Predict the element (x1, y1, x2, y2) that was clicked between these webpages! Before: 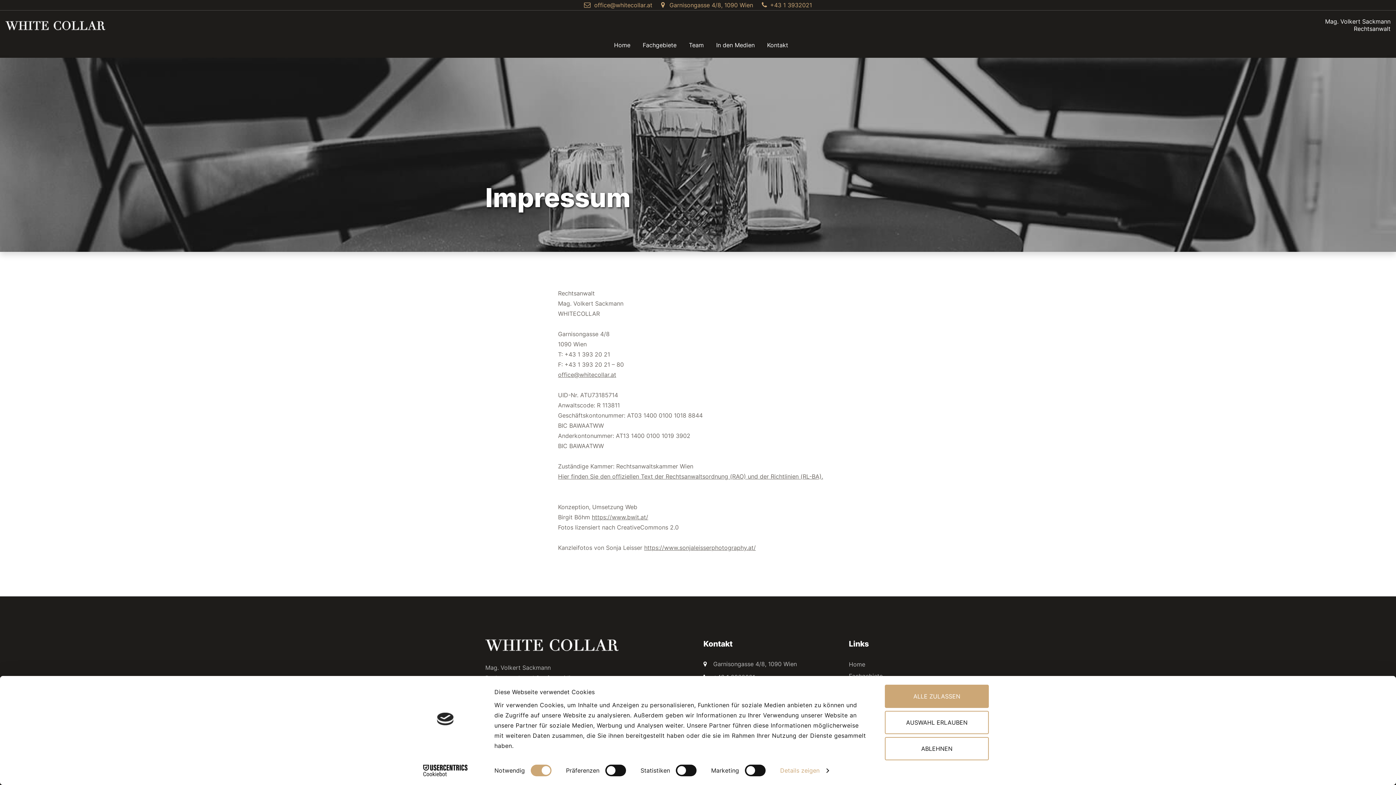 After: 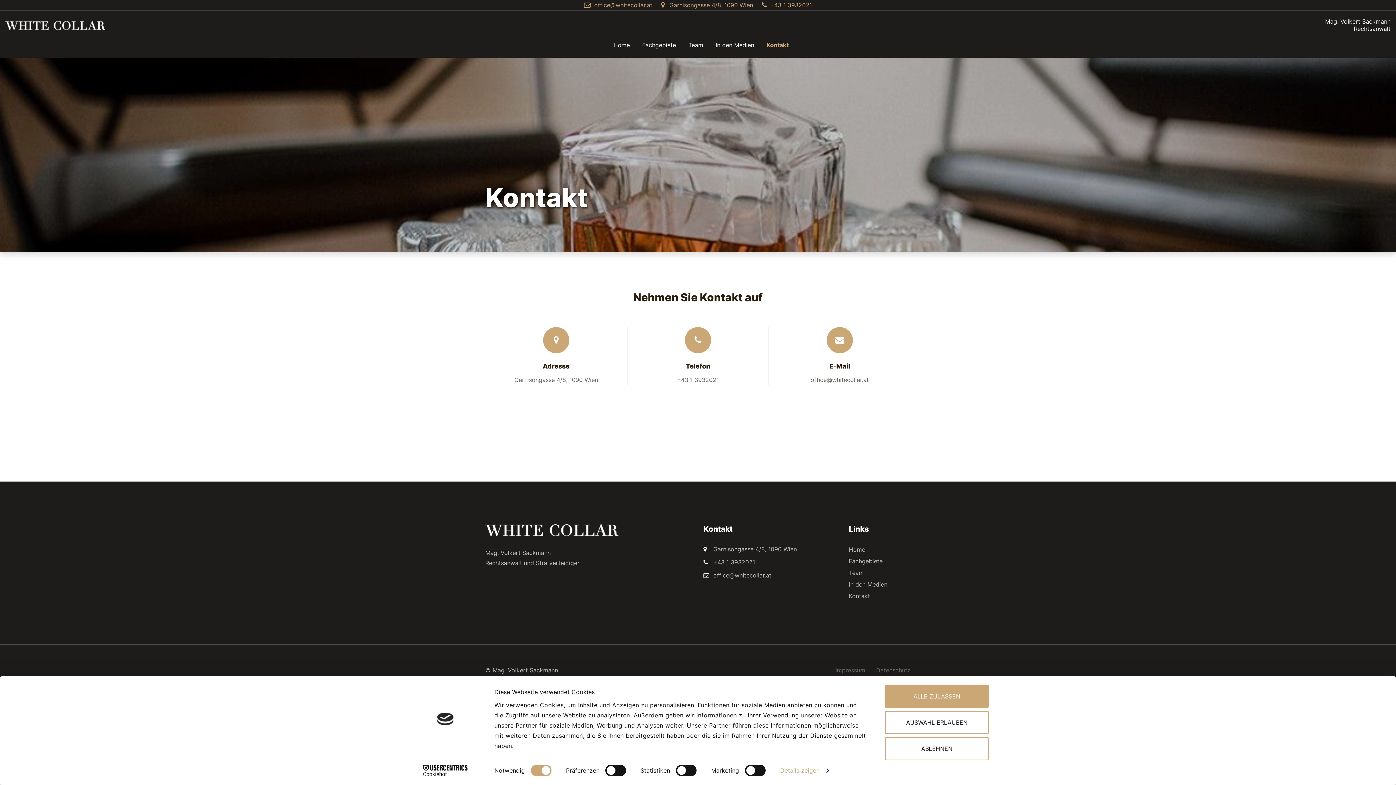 Action: bbox: (761, 32, 788, 57) label: Kontakt